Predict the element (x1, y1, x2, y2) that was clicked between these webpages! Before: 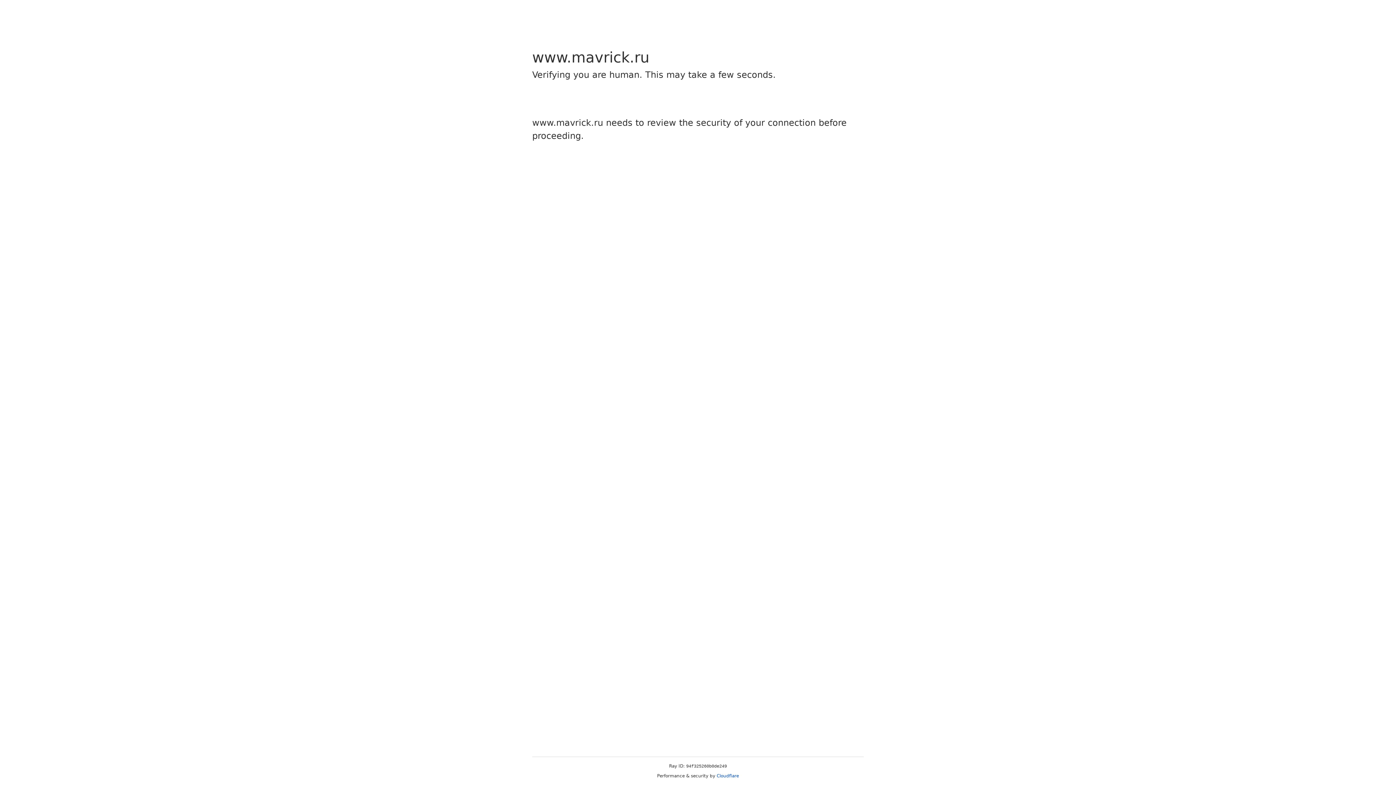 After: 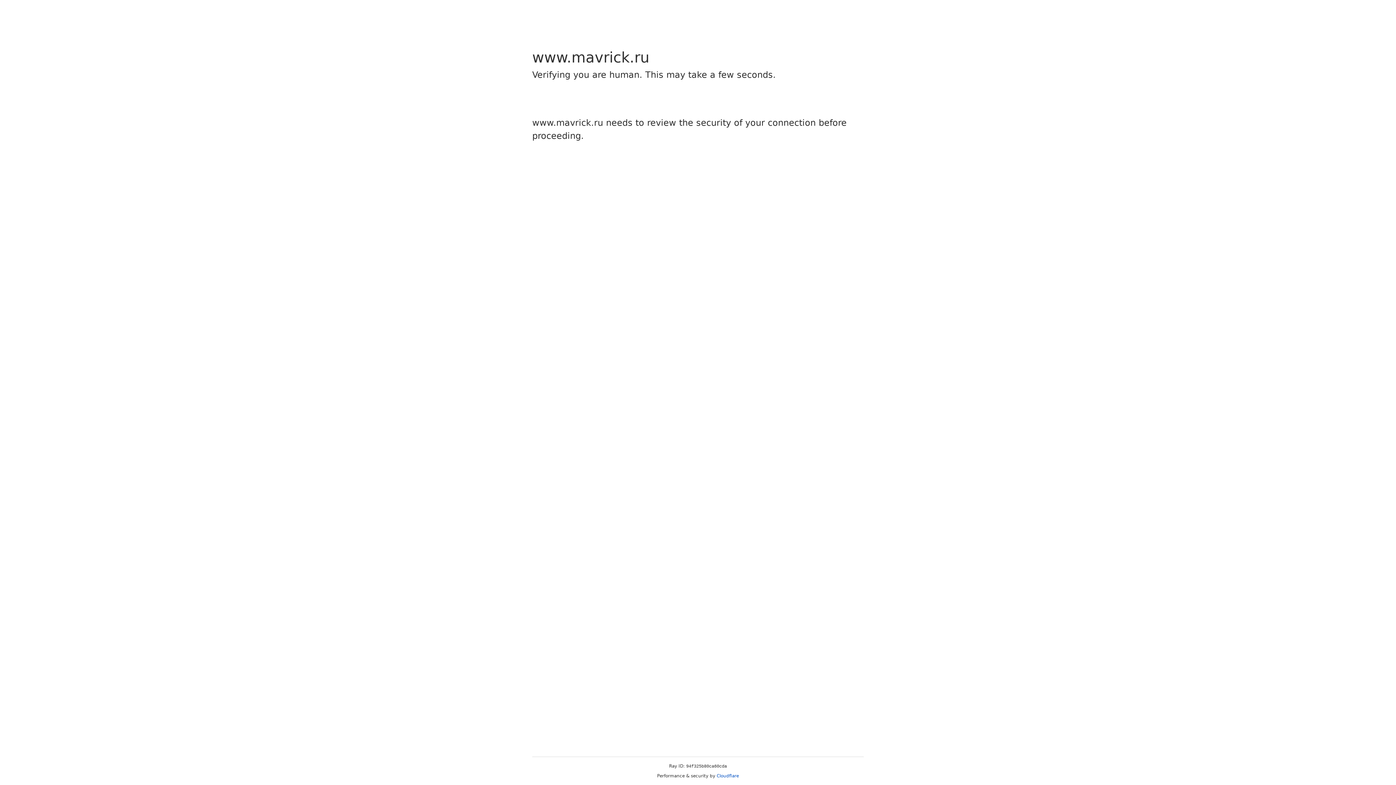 Action: label: Cloudflare bbox: (716, 773, 739, 778)